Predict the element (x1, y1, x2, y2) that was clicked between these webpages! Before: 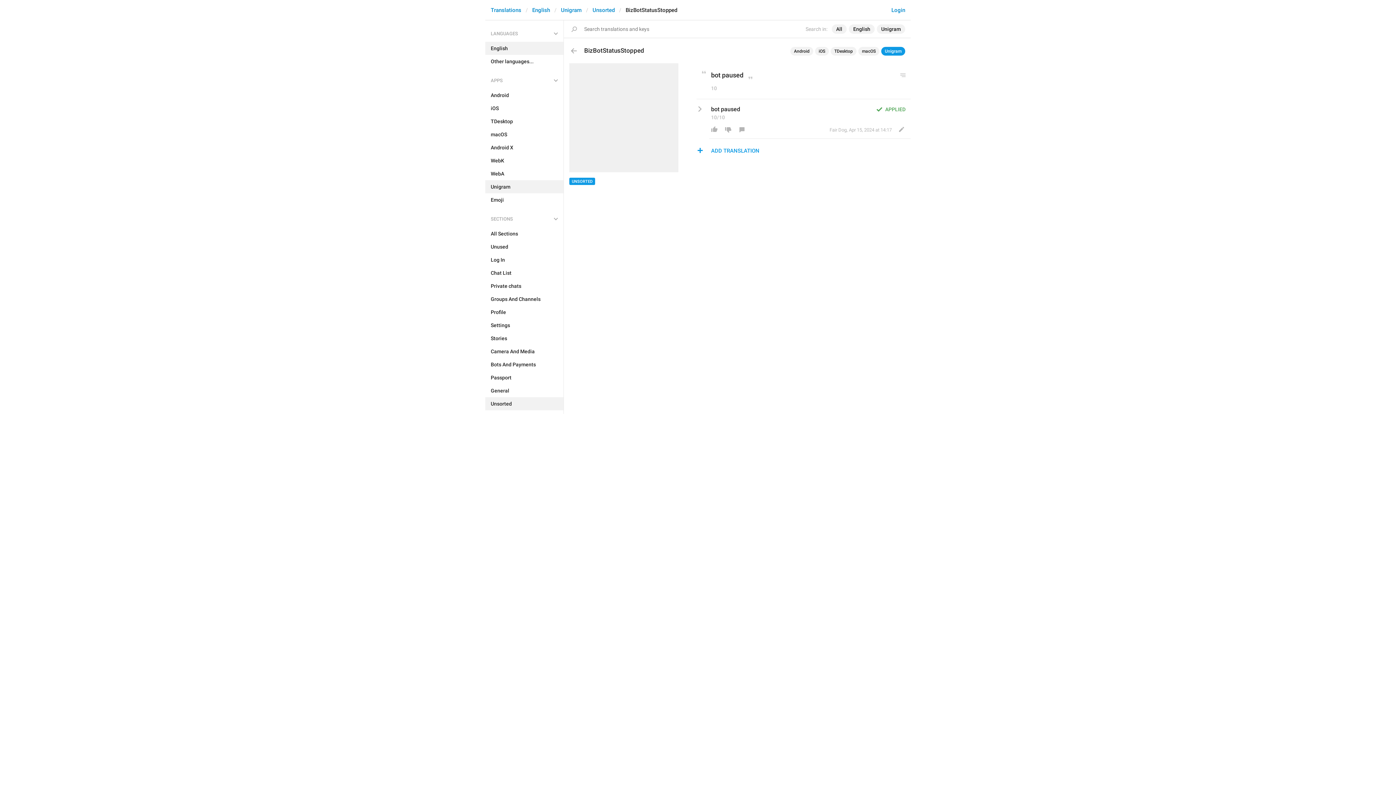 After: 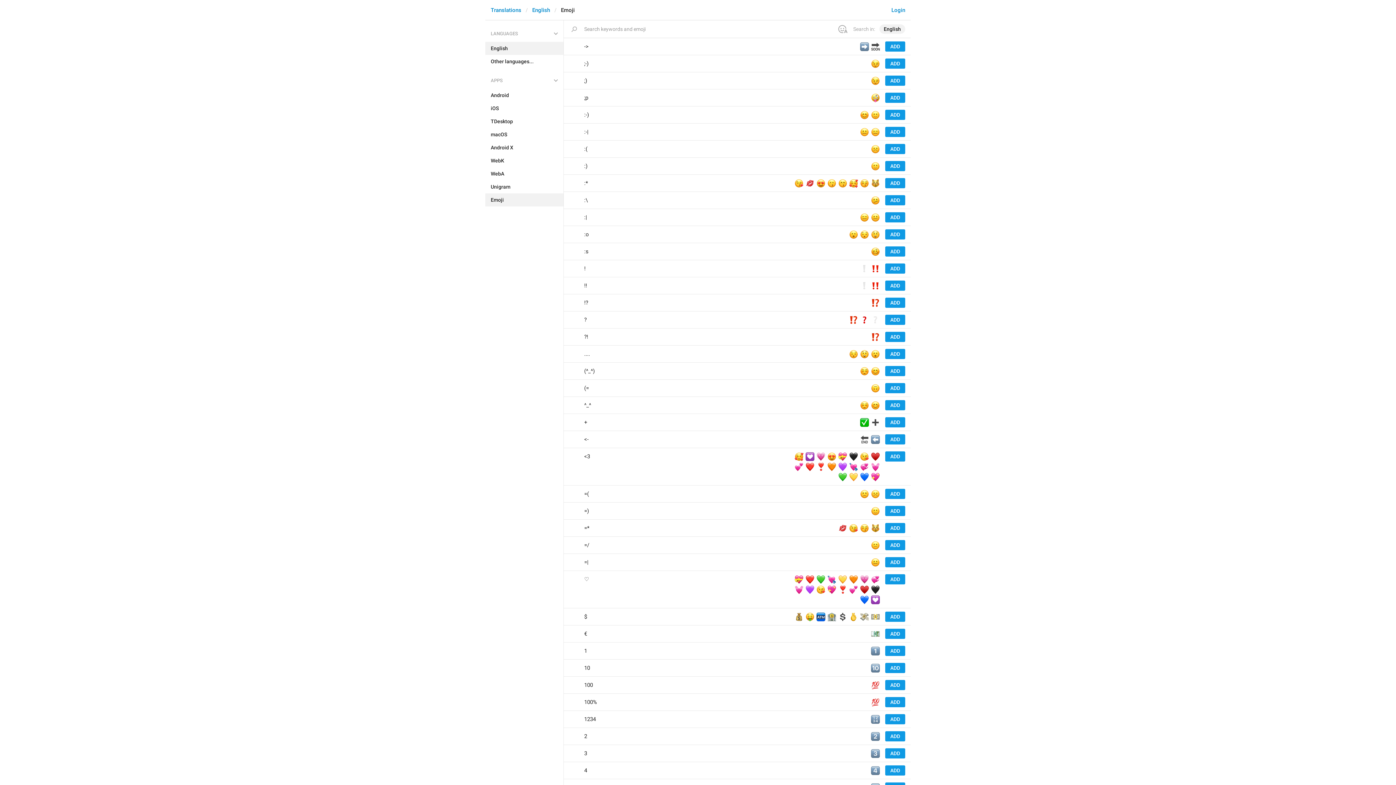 Action: bbox: (485, 193, 563, 206) label: Emoji